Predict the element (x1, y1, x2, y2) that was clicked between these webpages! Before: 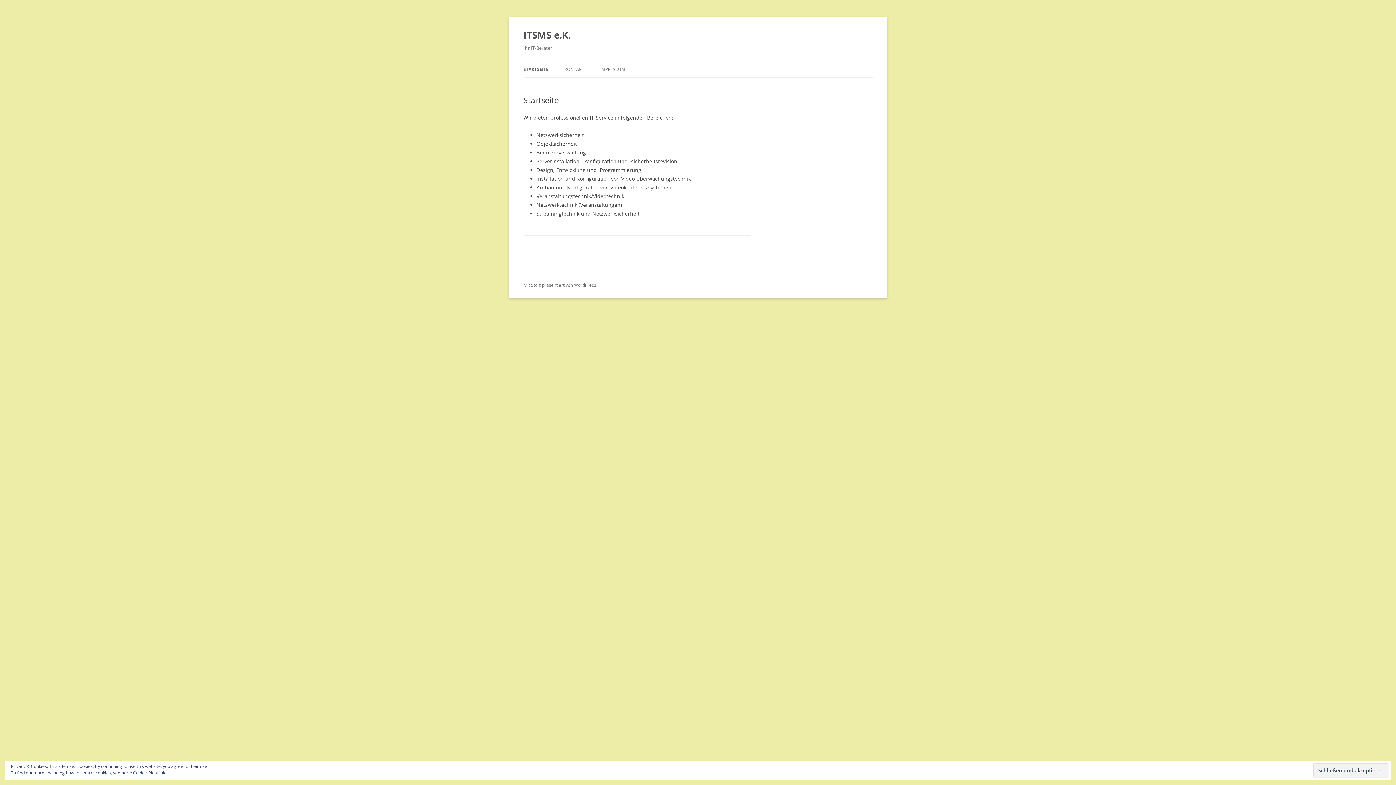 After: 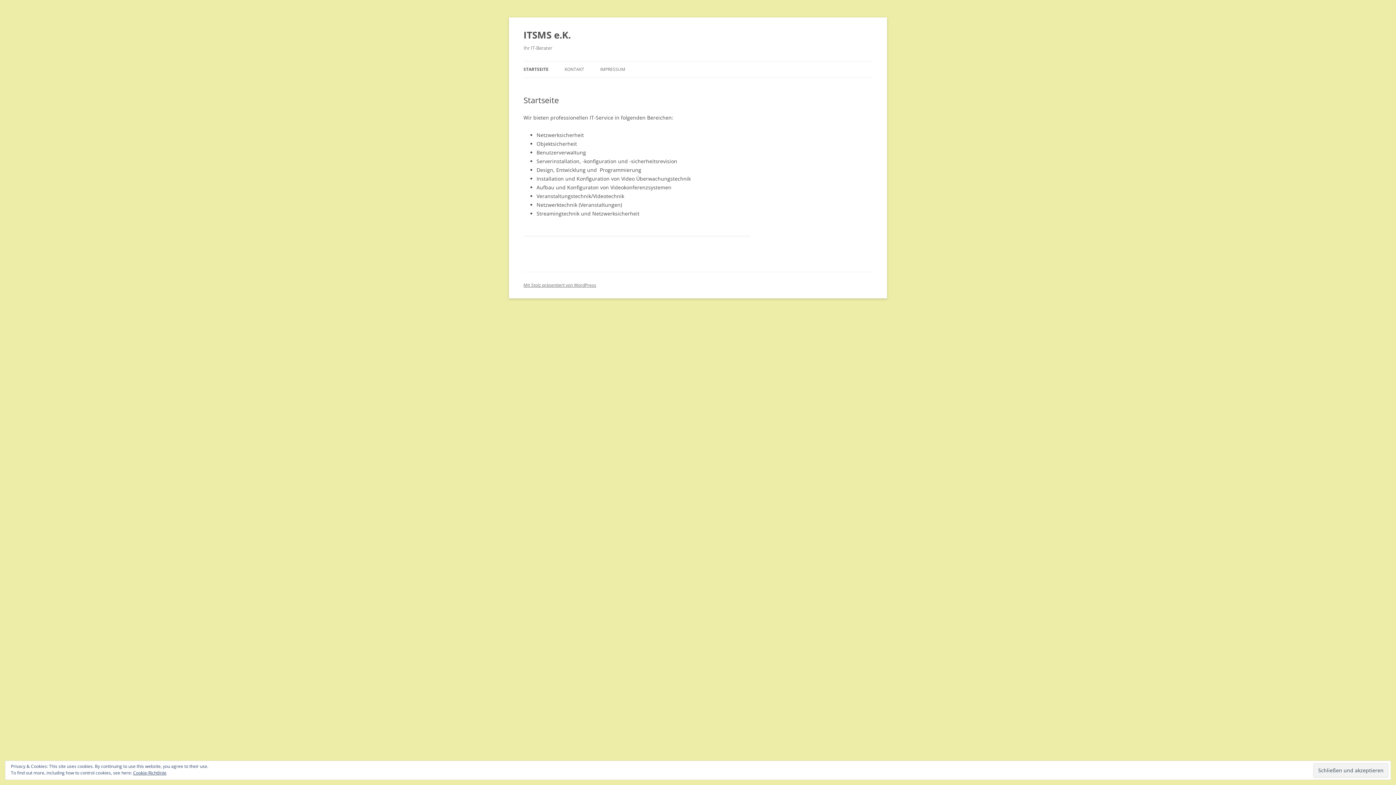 Action: bbox: (523, 61, 548, 77) label: STARTSEITE